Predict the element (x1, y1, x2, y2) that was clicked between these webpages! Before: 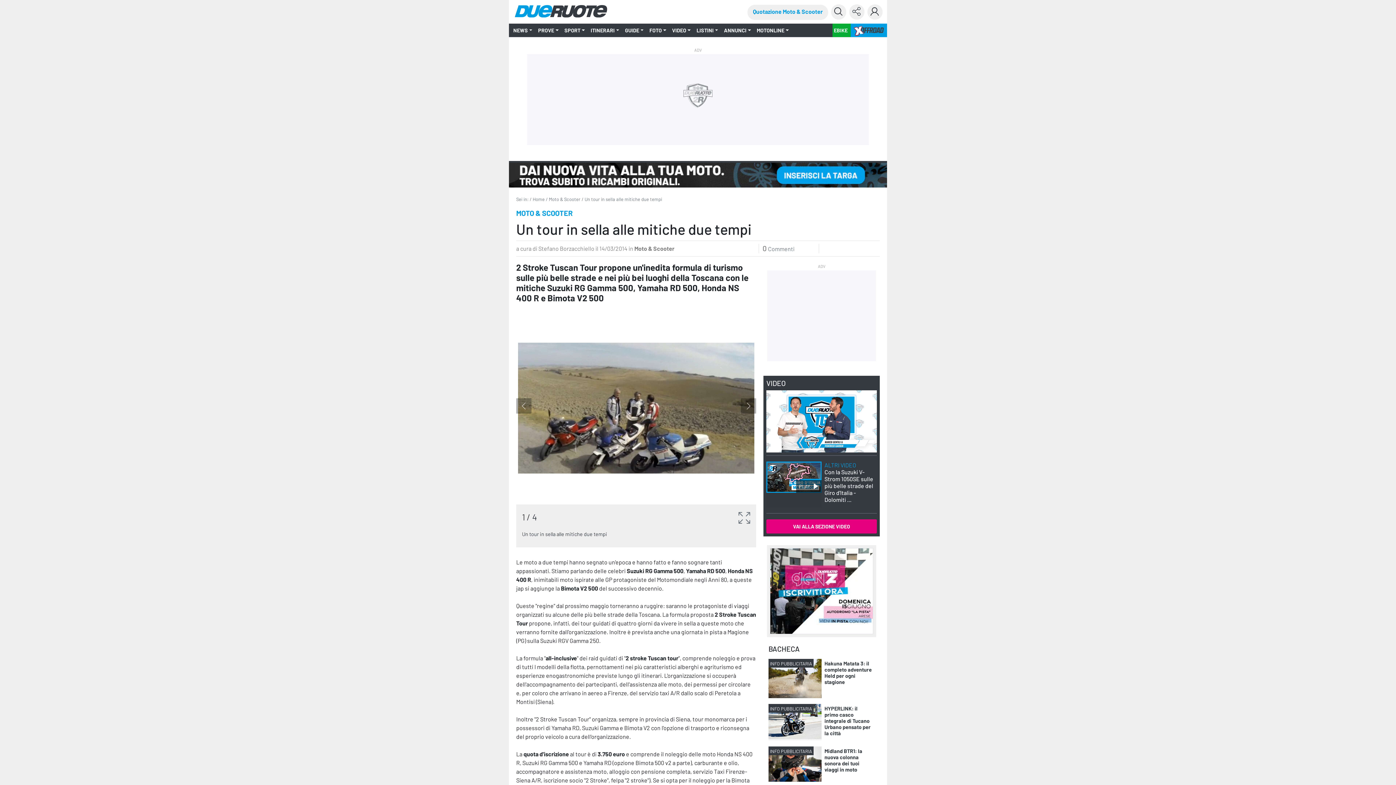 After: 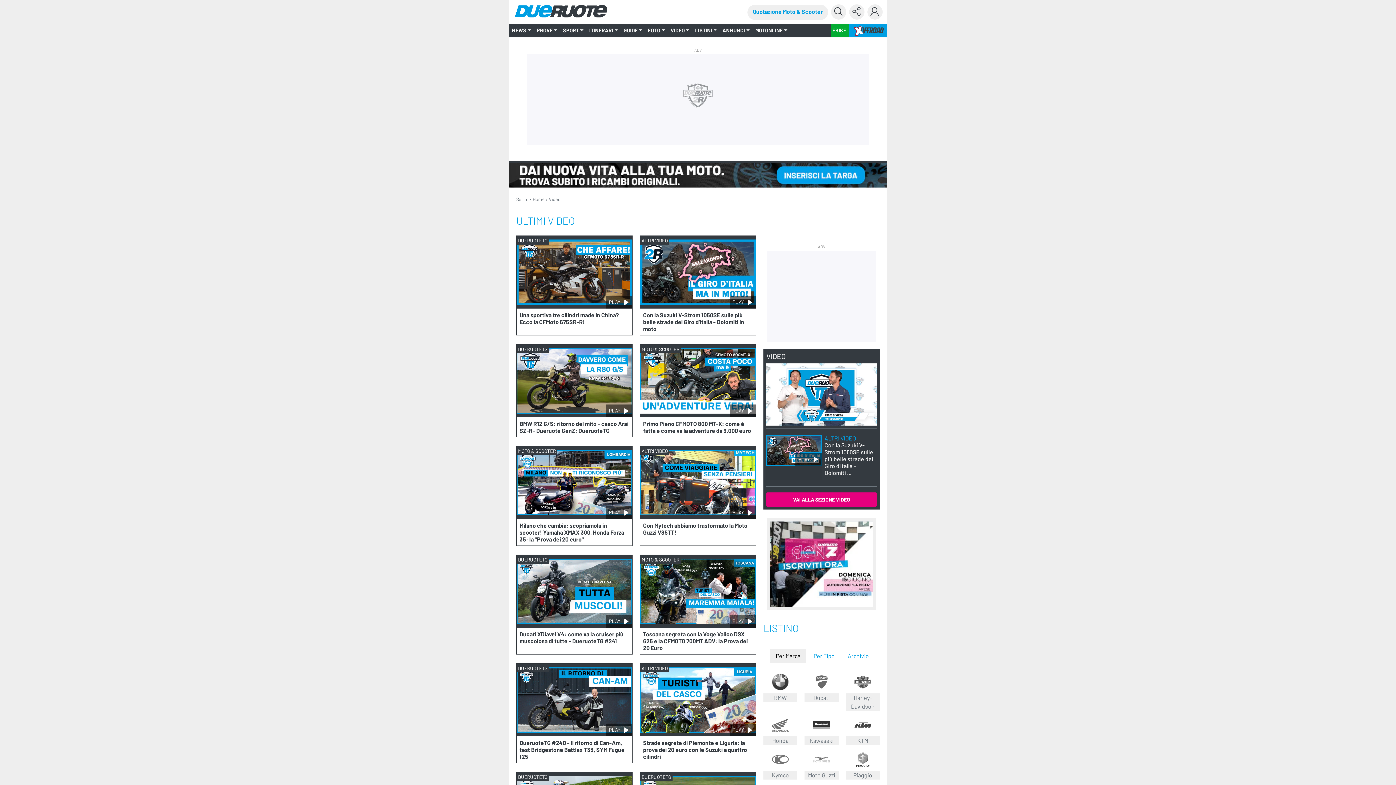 Action: bbox: (669, 23, 693, 37) label: VIDEO